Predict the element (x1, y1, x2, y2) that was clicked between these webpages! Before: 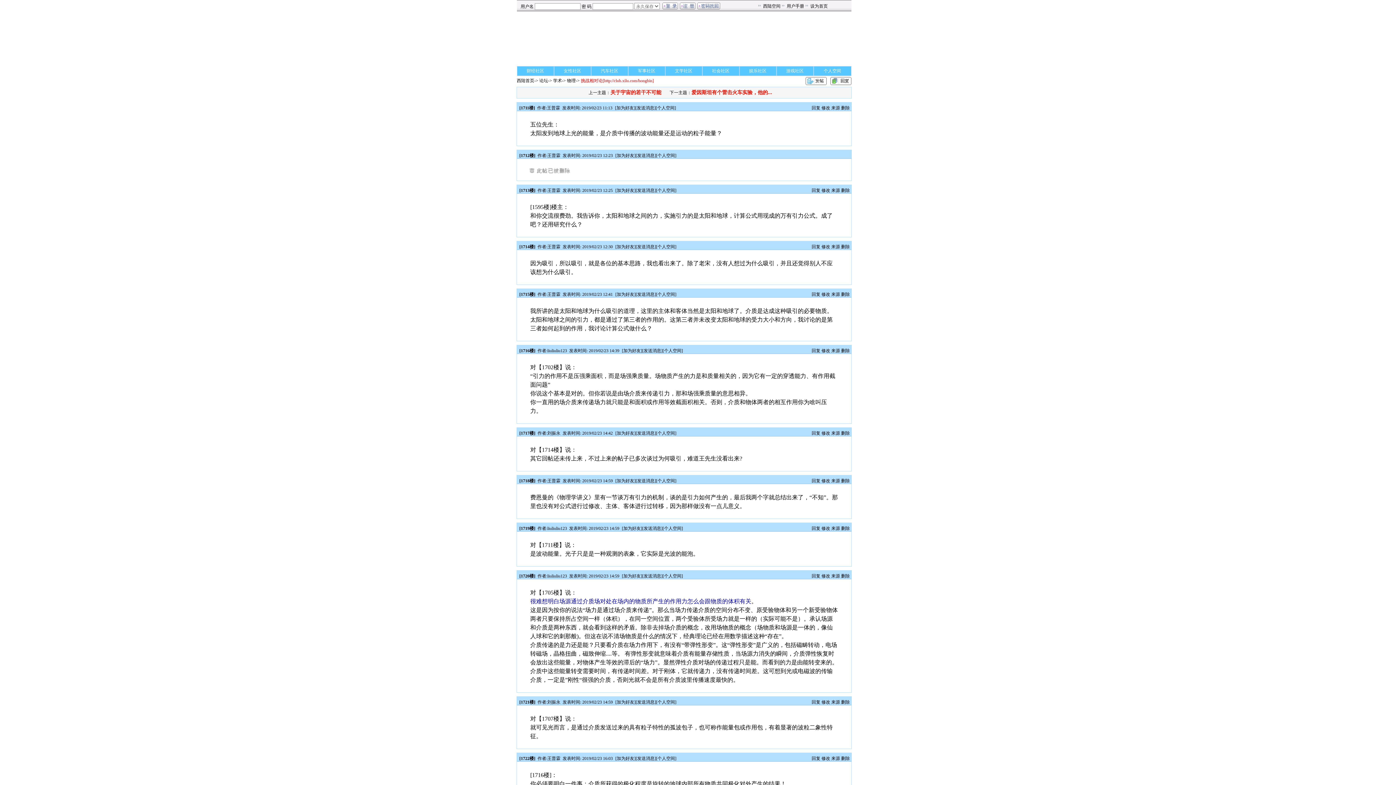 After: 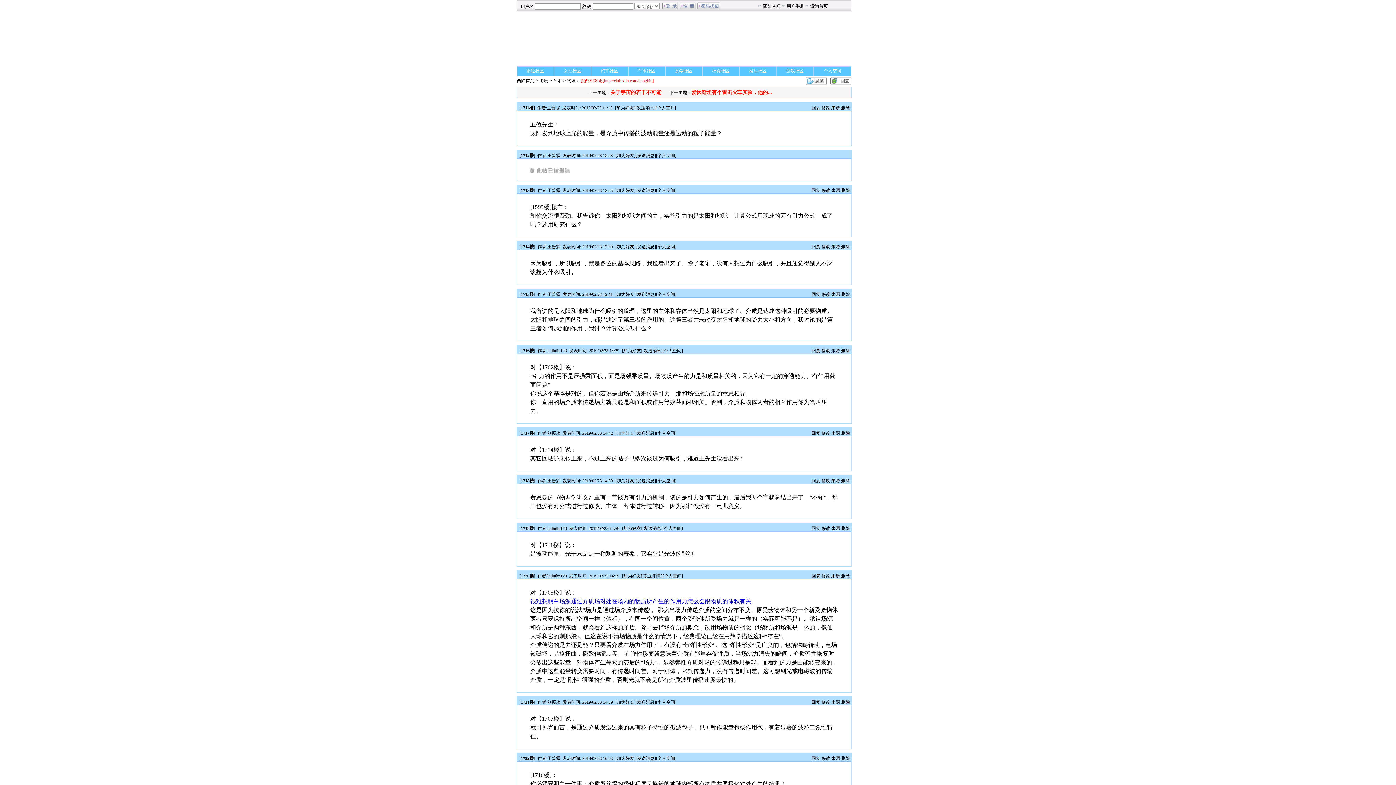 Action: label: 加为好友 bbox: (616, 430, 634, 436)